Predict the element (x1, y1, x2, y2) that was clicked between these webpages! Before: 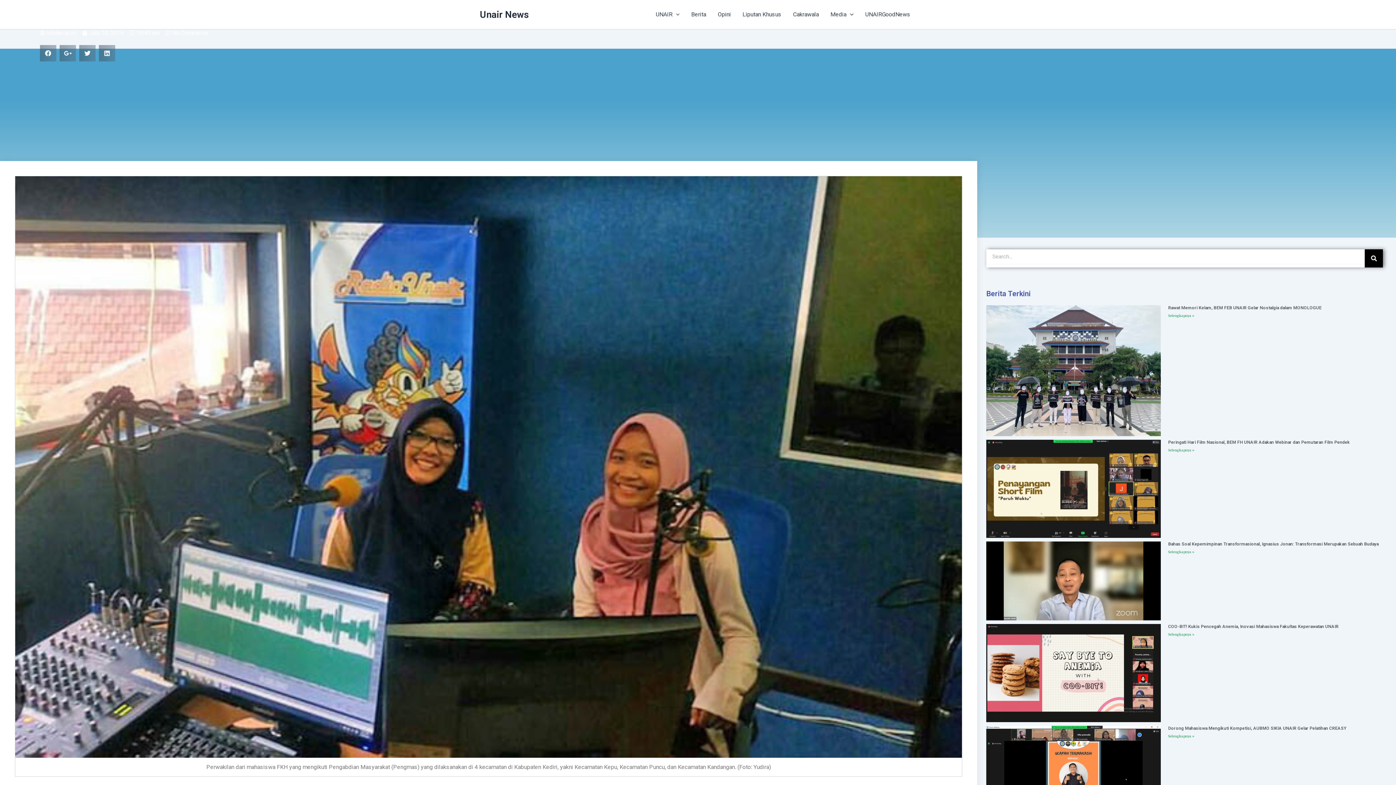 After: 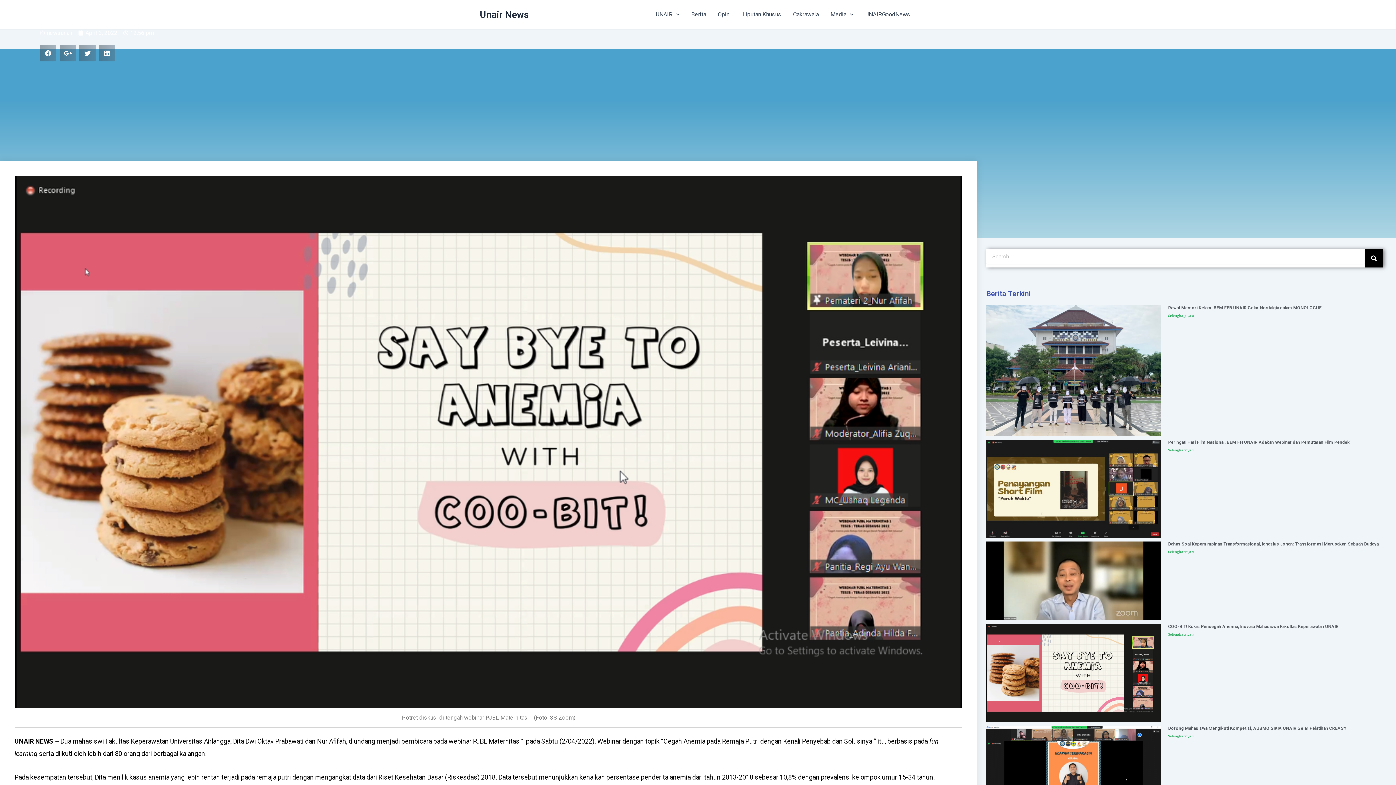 Action: label: Selengkapnya » bbox: (1168, 632, 1194, 636)